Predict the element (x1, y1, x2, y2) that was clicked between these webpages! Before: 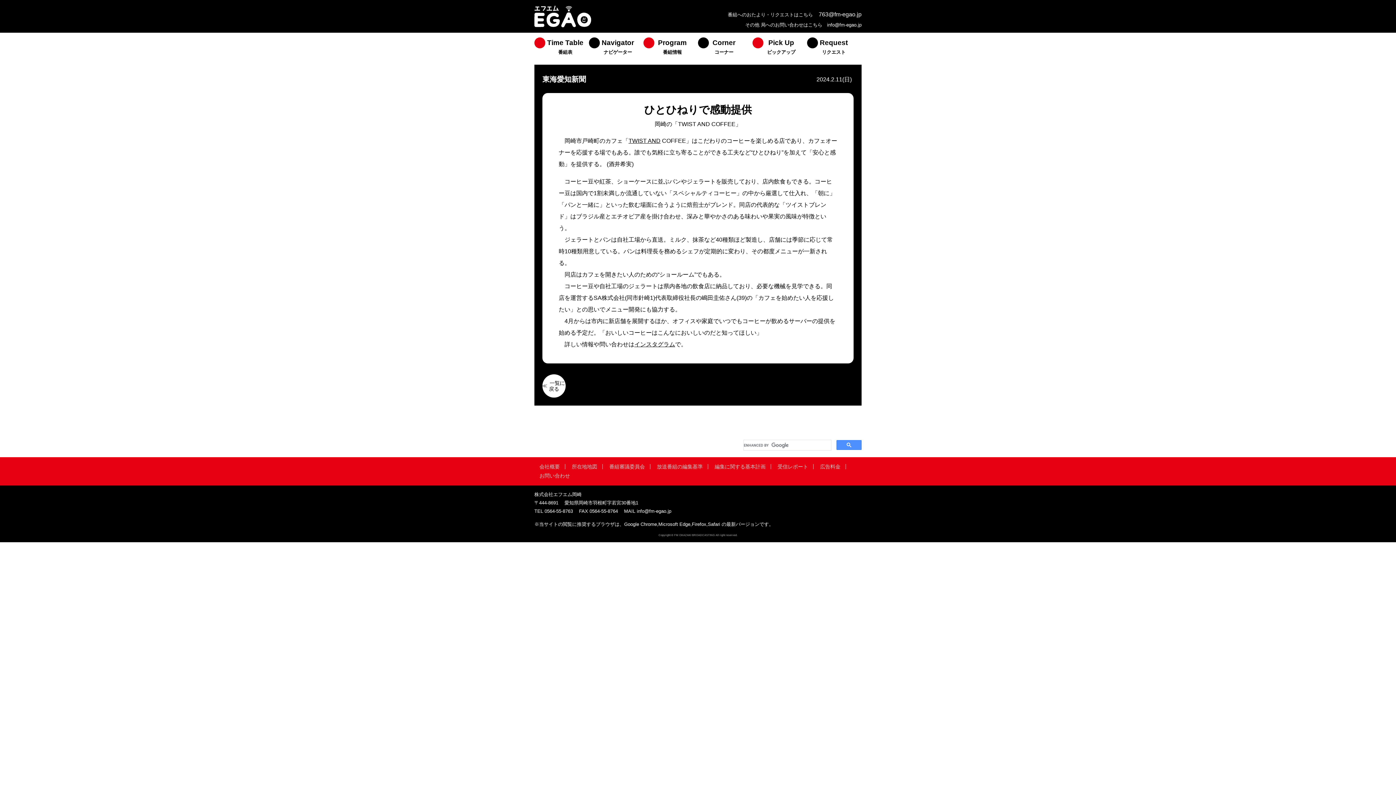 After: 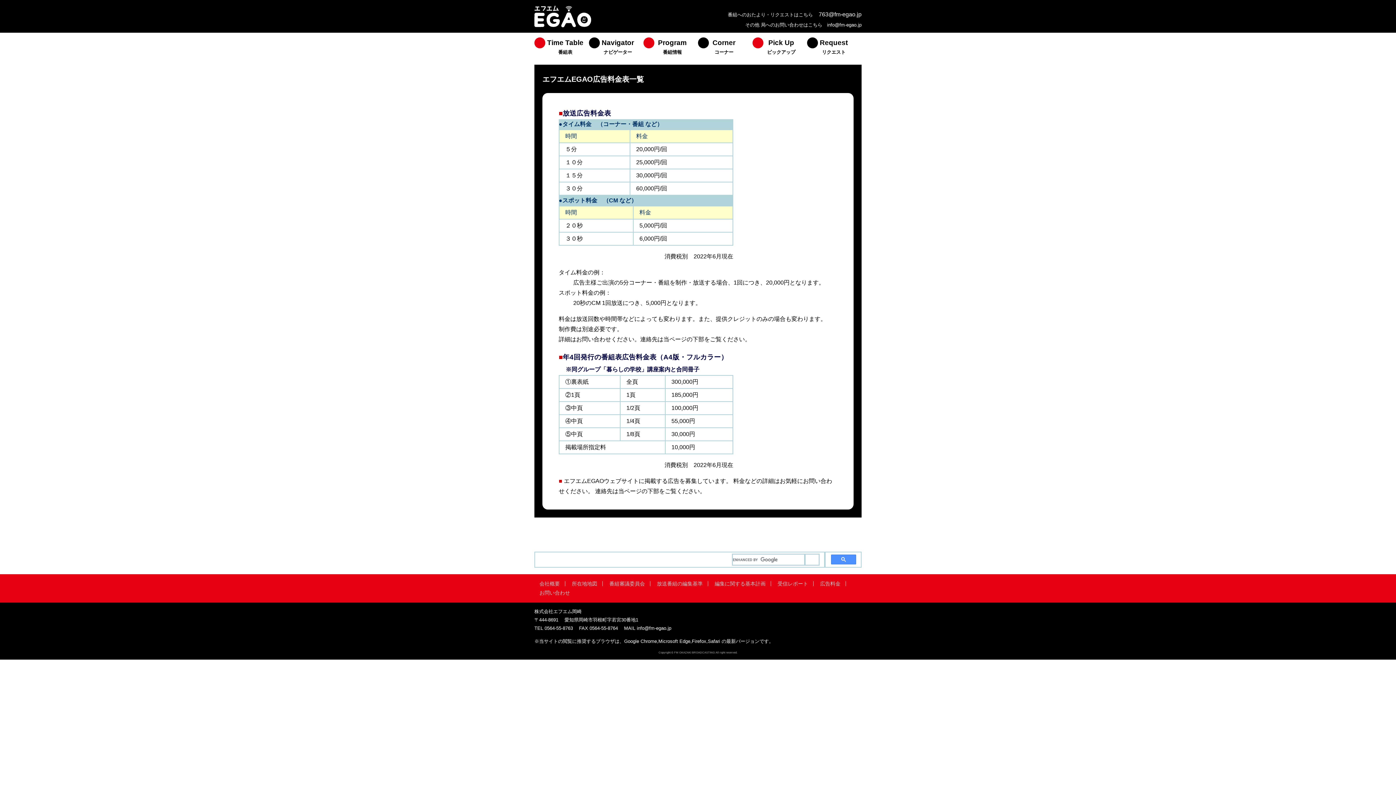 Action: label: 広告料金 bbox: (820, 464, 840, 469)